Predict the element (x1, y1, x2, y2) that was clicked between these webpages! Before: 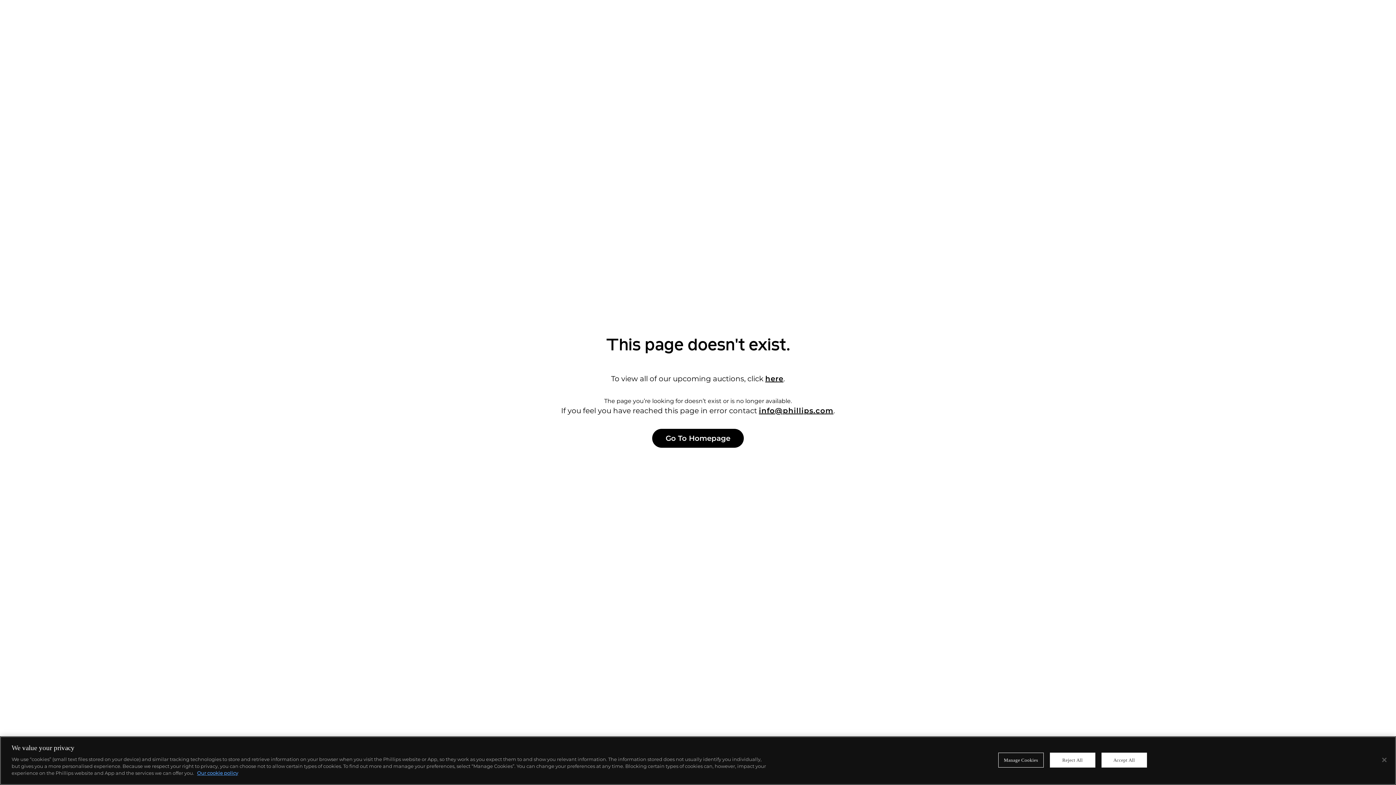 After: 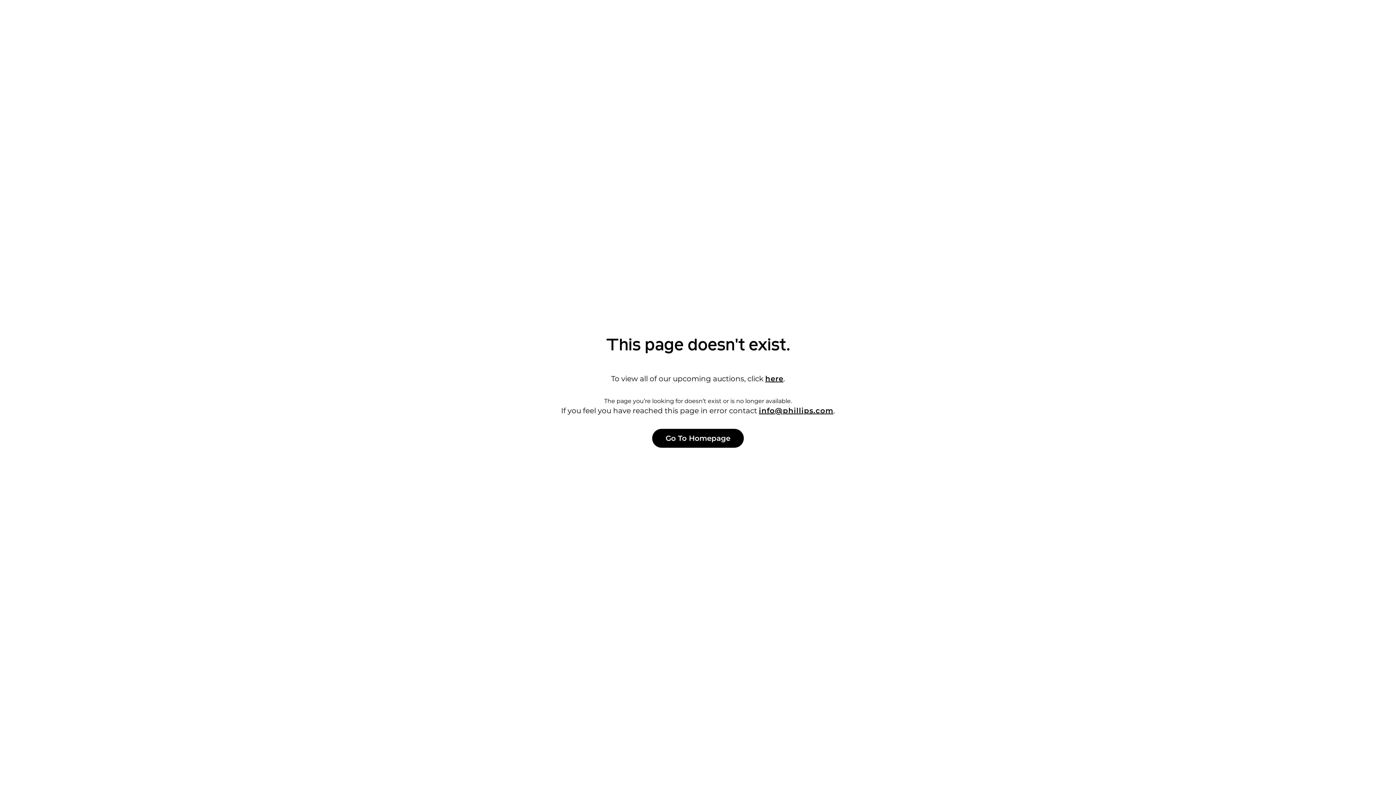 Action: bbox: (1050, 753, 1095, 768) label: Reject All